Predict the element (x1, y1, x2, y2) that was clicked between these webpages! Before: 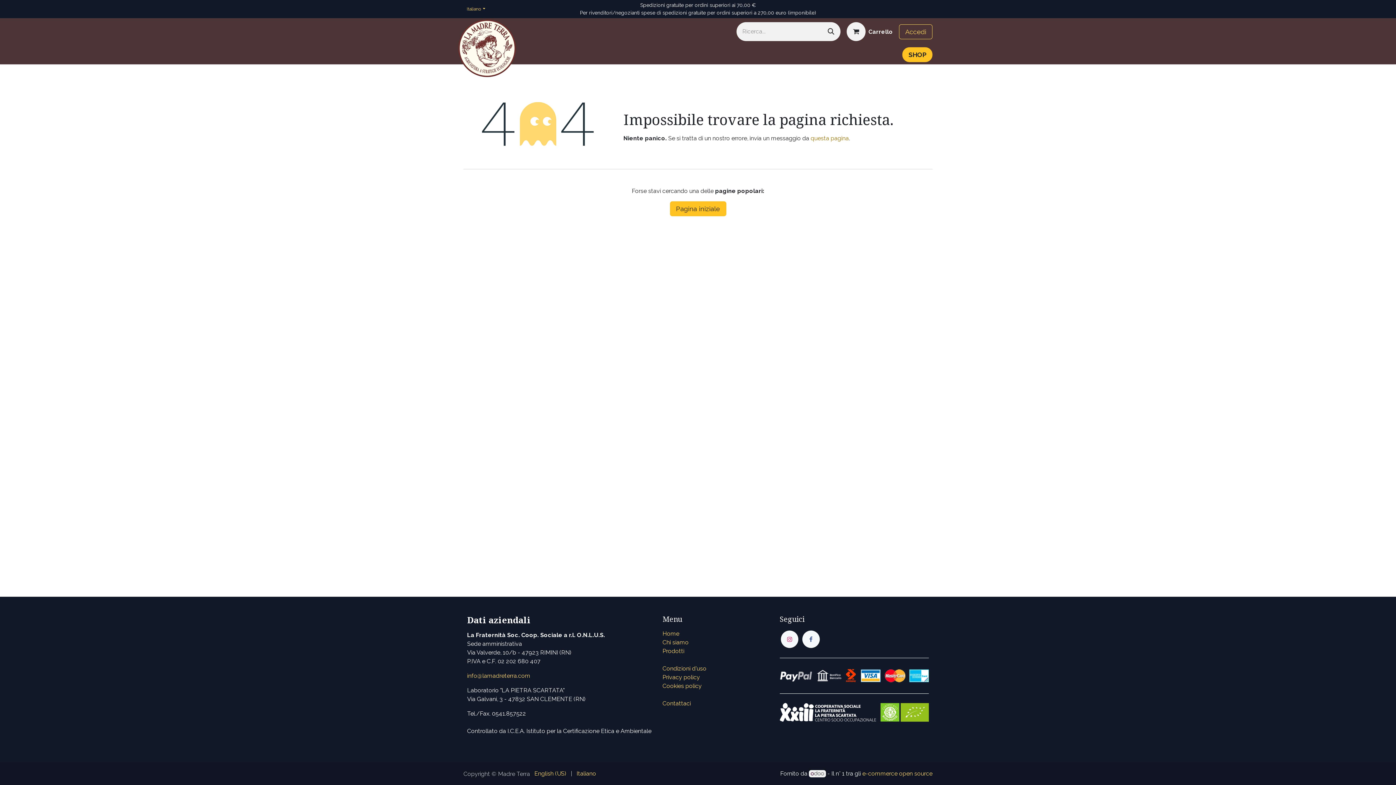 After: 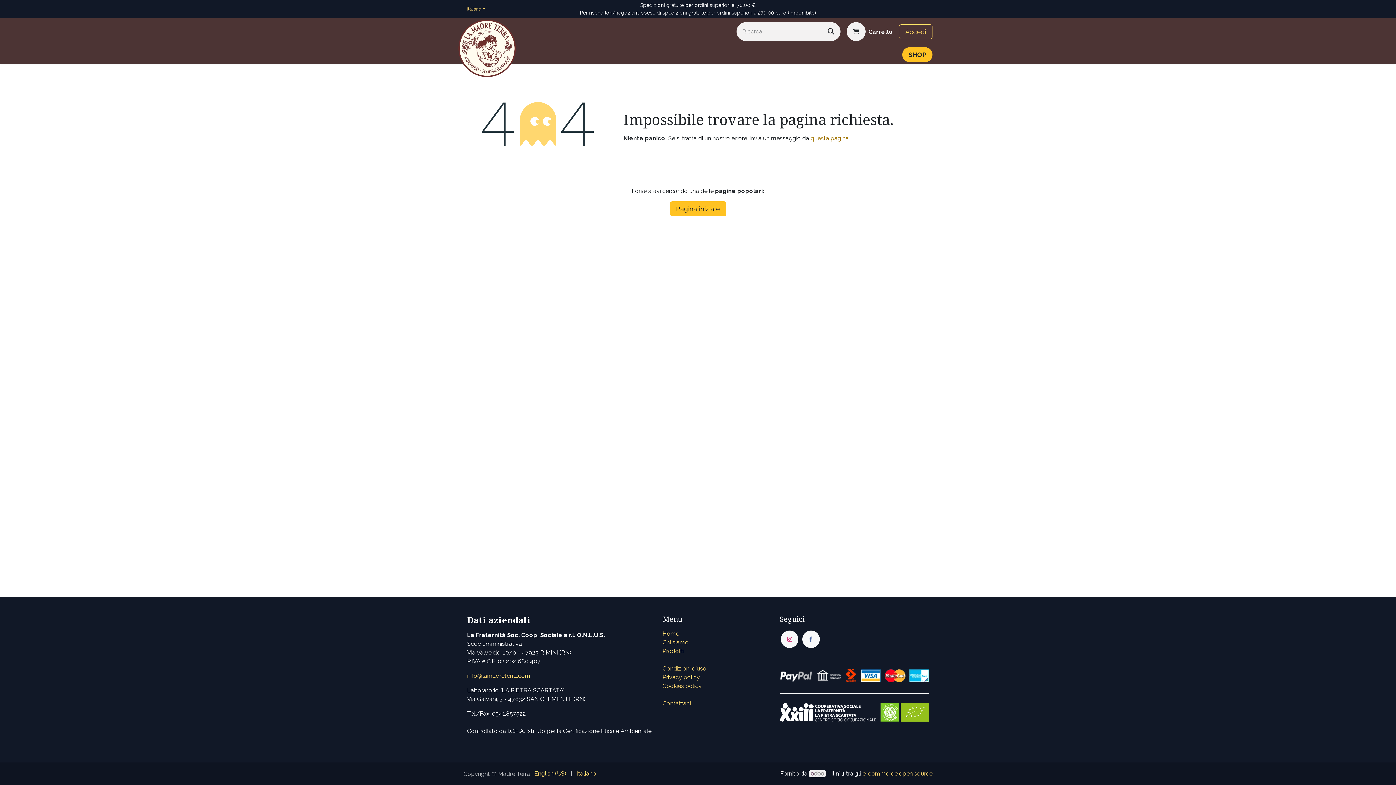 Action: bbox: (810, 134, 849, 141) label: questa pagina